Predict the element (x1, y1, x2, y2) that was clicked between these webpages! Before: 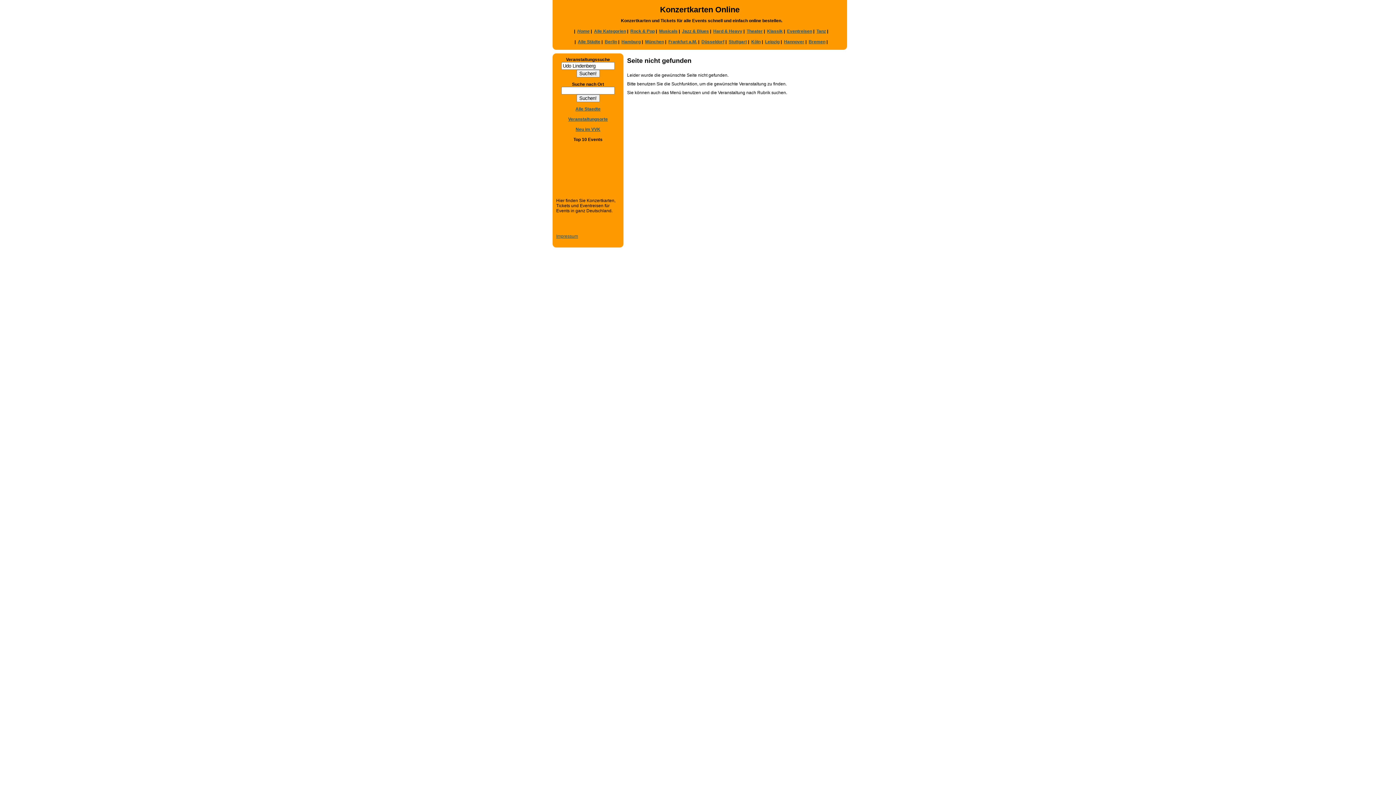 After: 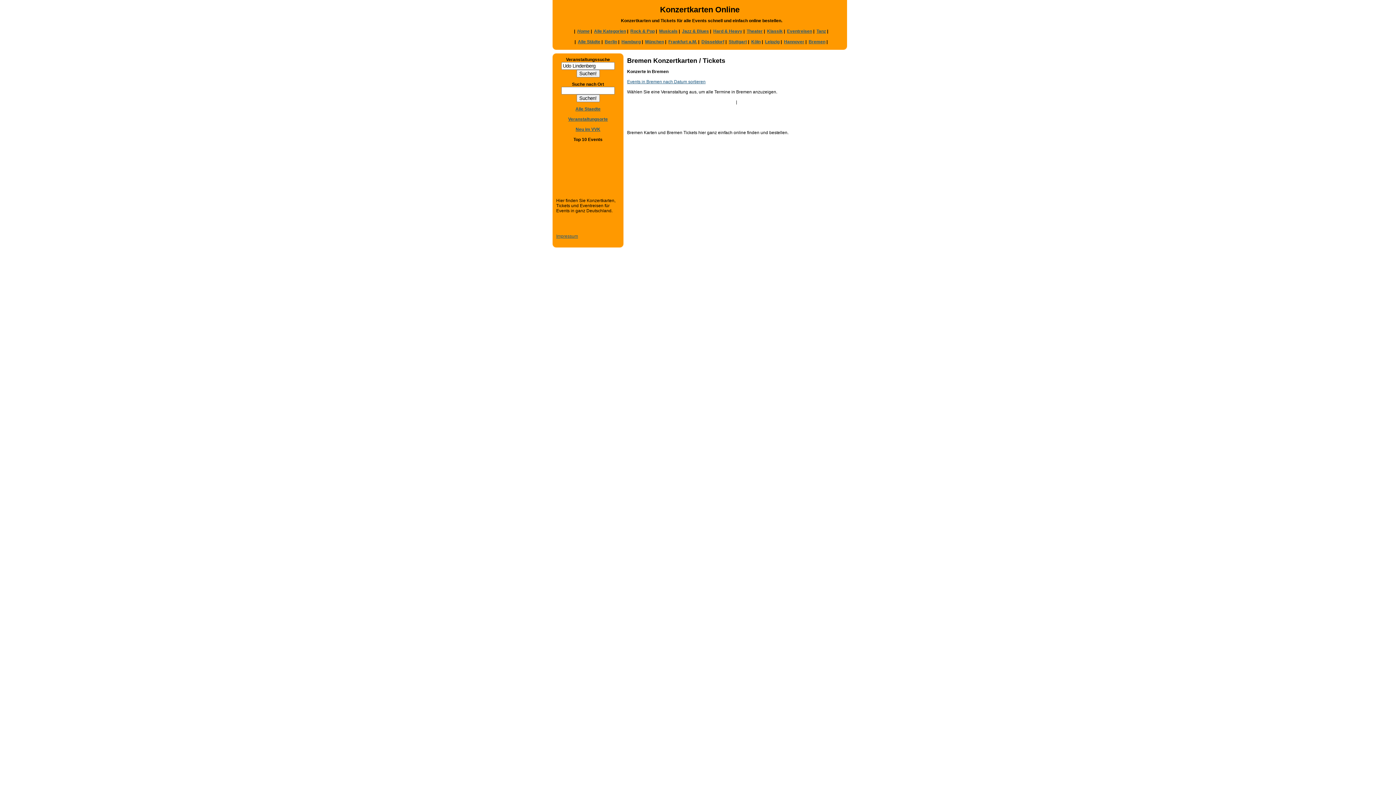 Action: label: Bremen bbox: (808, 39, 825, 44)